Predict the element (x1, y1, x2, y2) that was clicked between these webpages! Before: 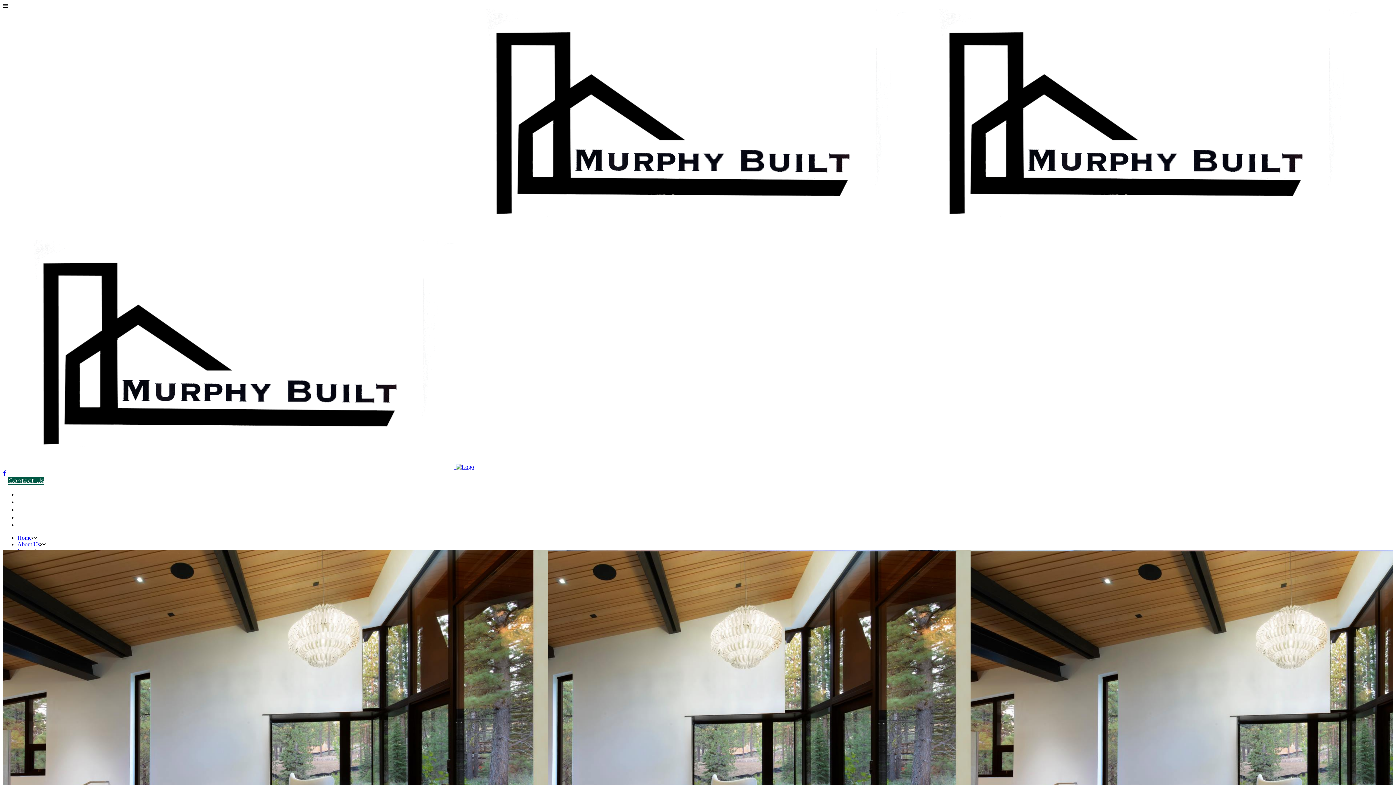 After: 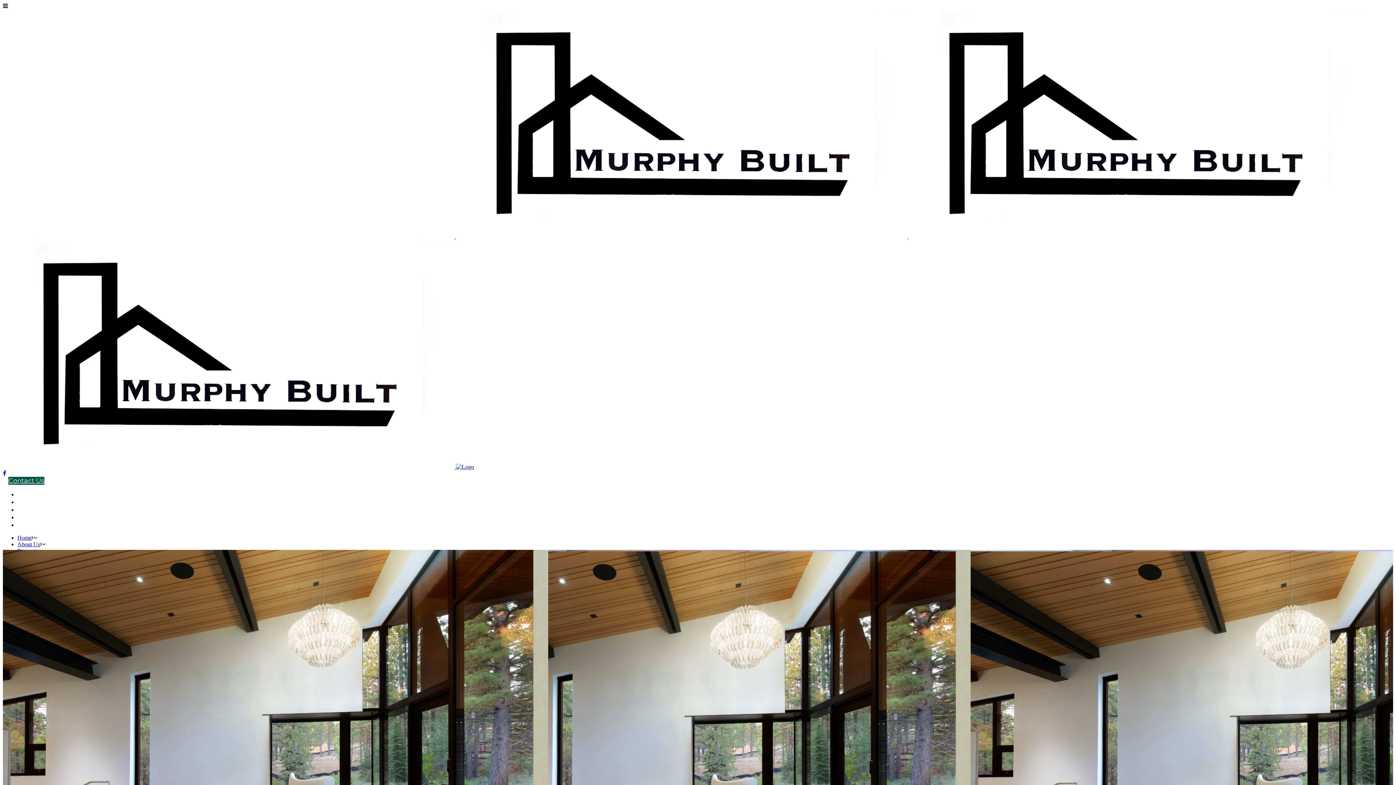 Action: bbox: (2, 470, 6, 476)